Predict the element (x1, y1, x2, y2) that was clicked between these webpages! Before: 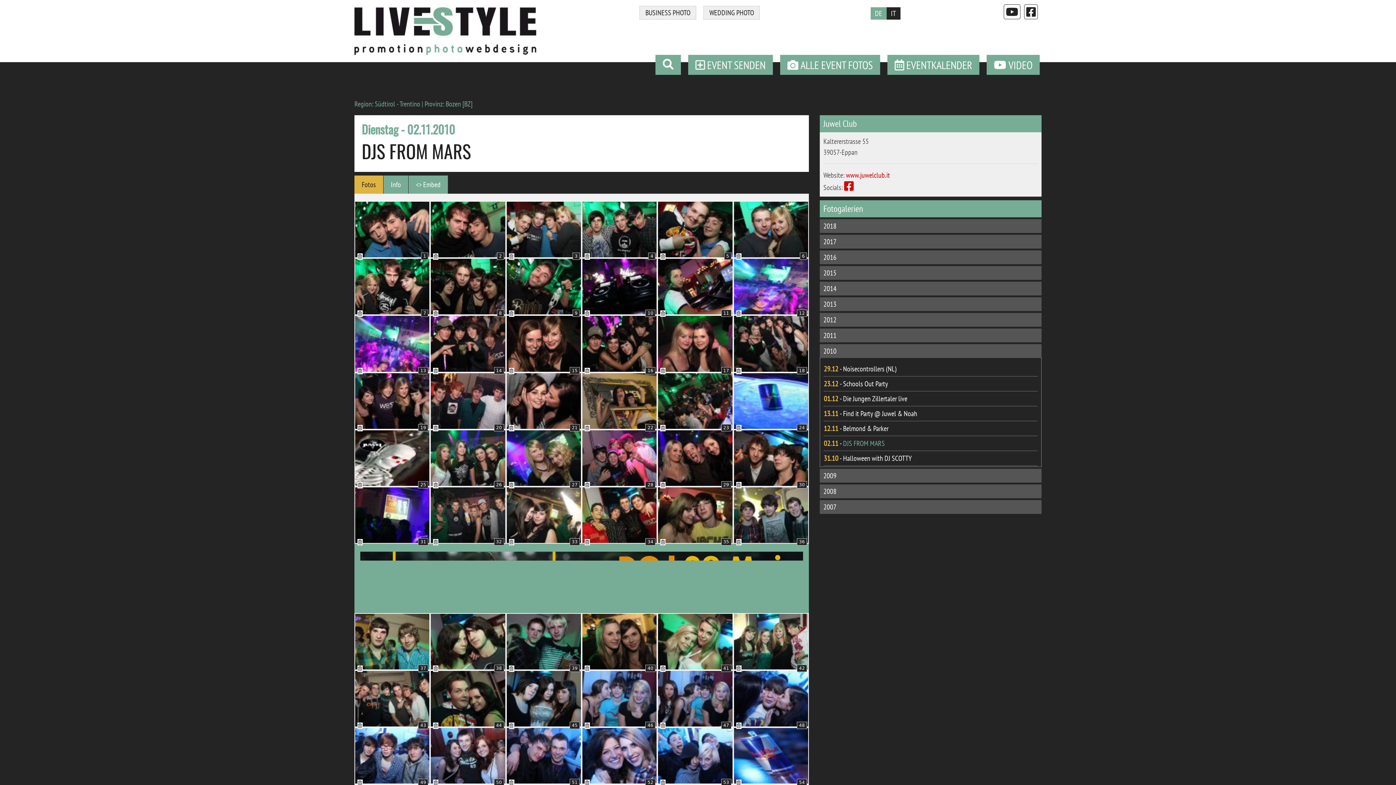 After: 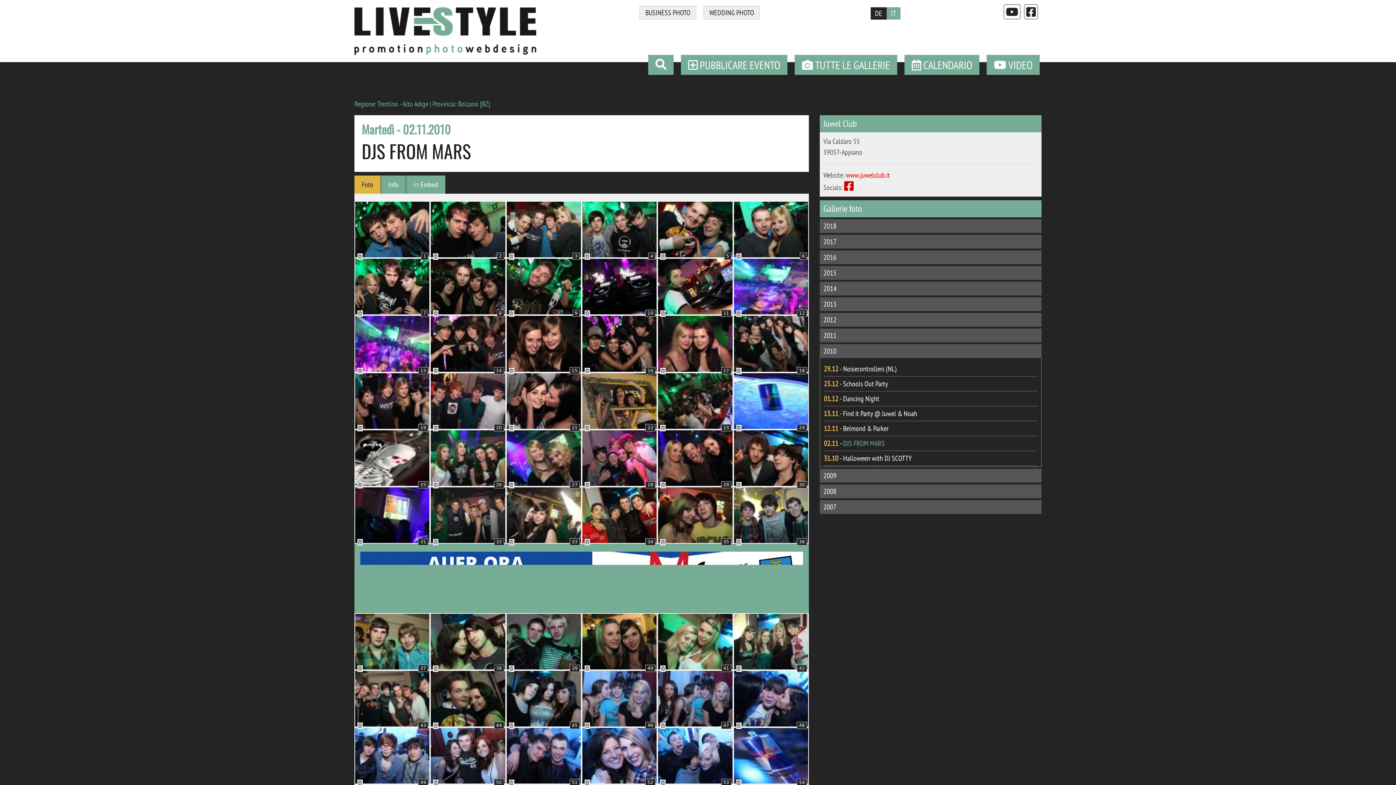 Action: bbox: (886, 7, 900, 19) label: IT